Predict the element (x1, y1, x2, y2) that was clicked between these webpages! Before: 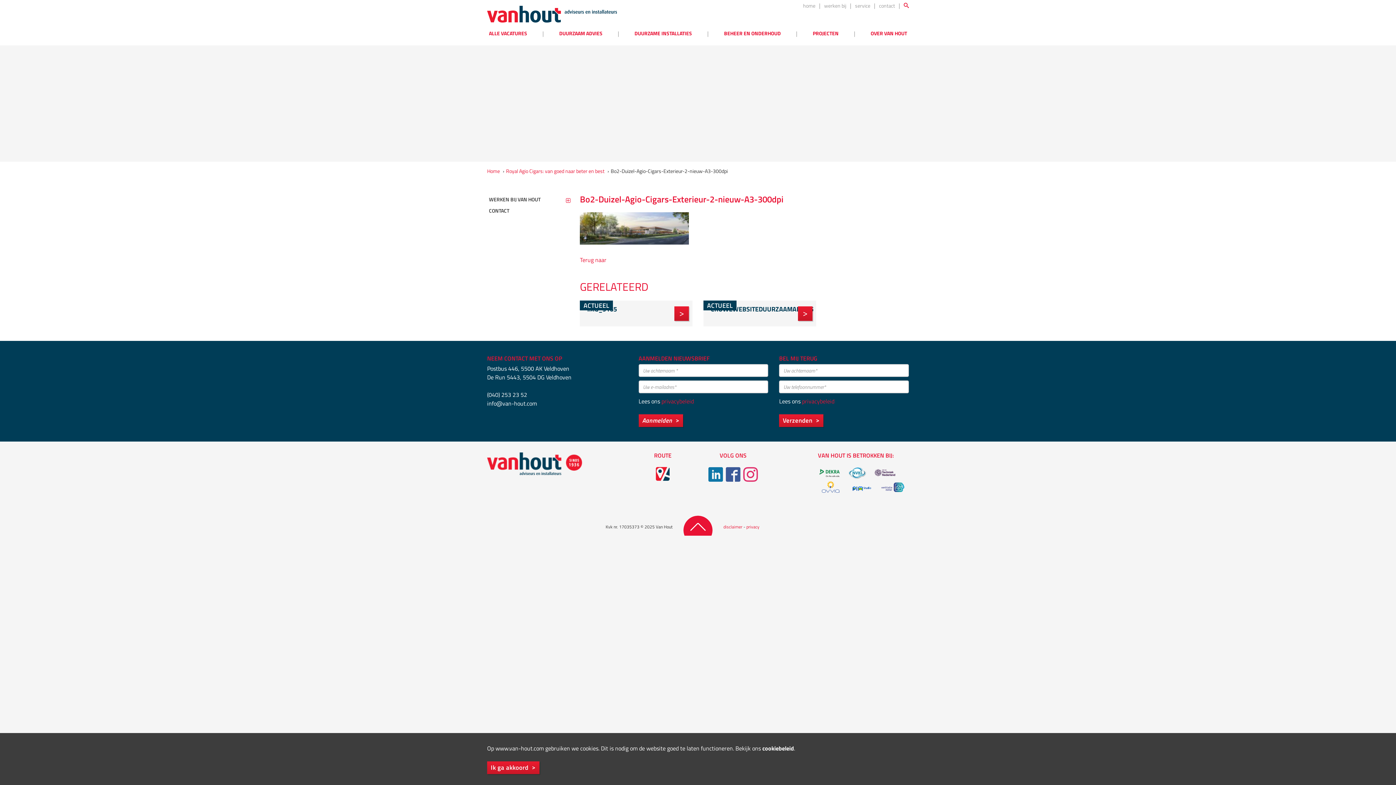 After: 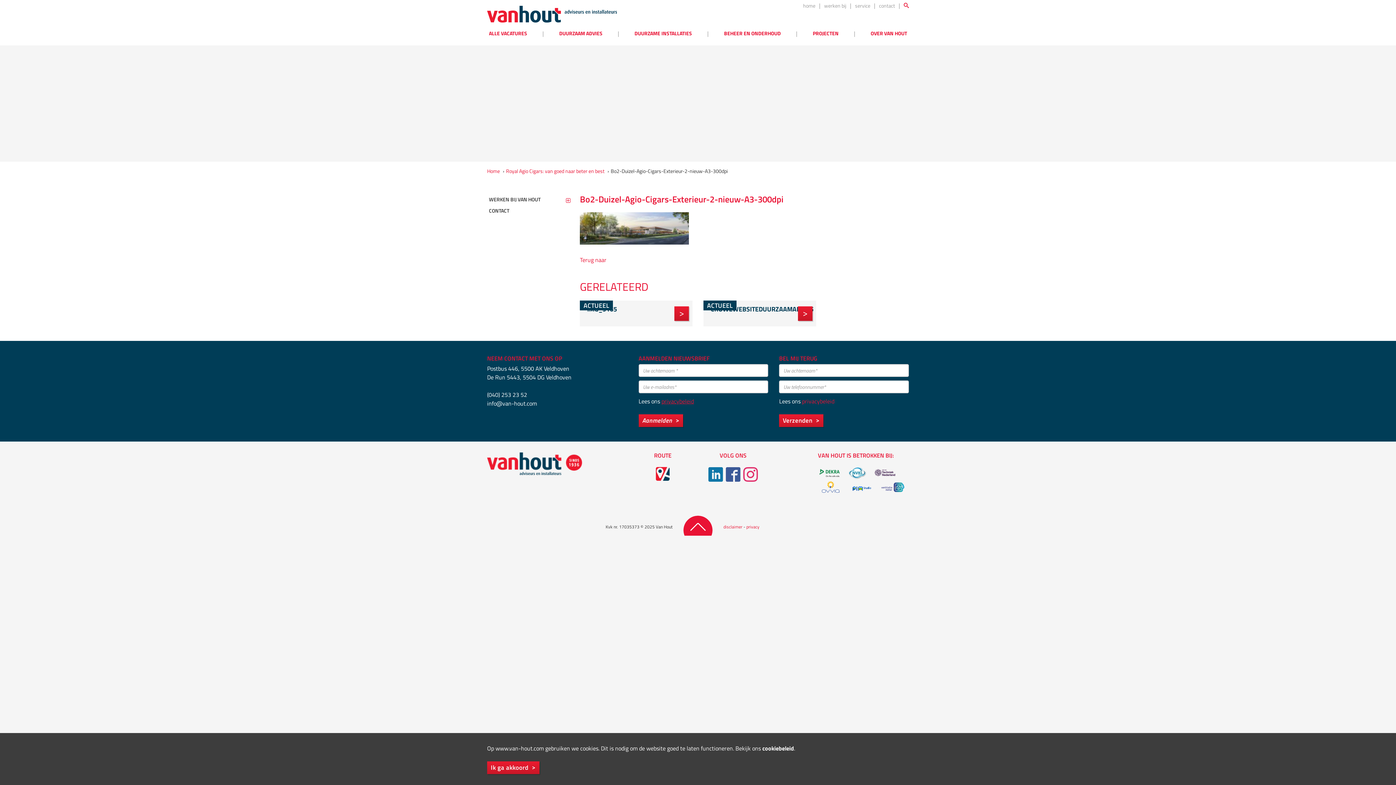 Action: bbox: (661, 397, 694, 405) label: privacybeleid